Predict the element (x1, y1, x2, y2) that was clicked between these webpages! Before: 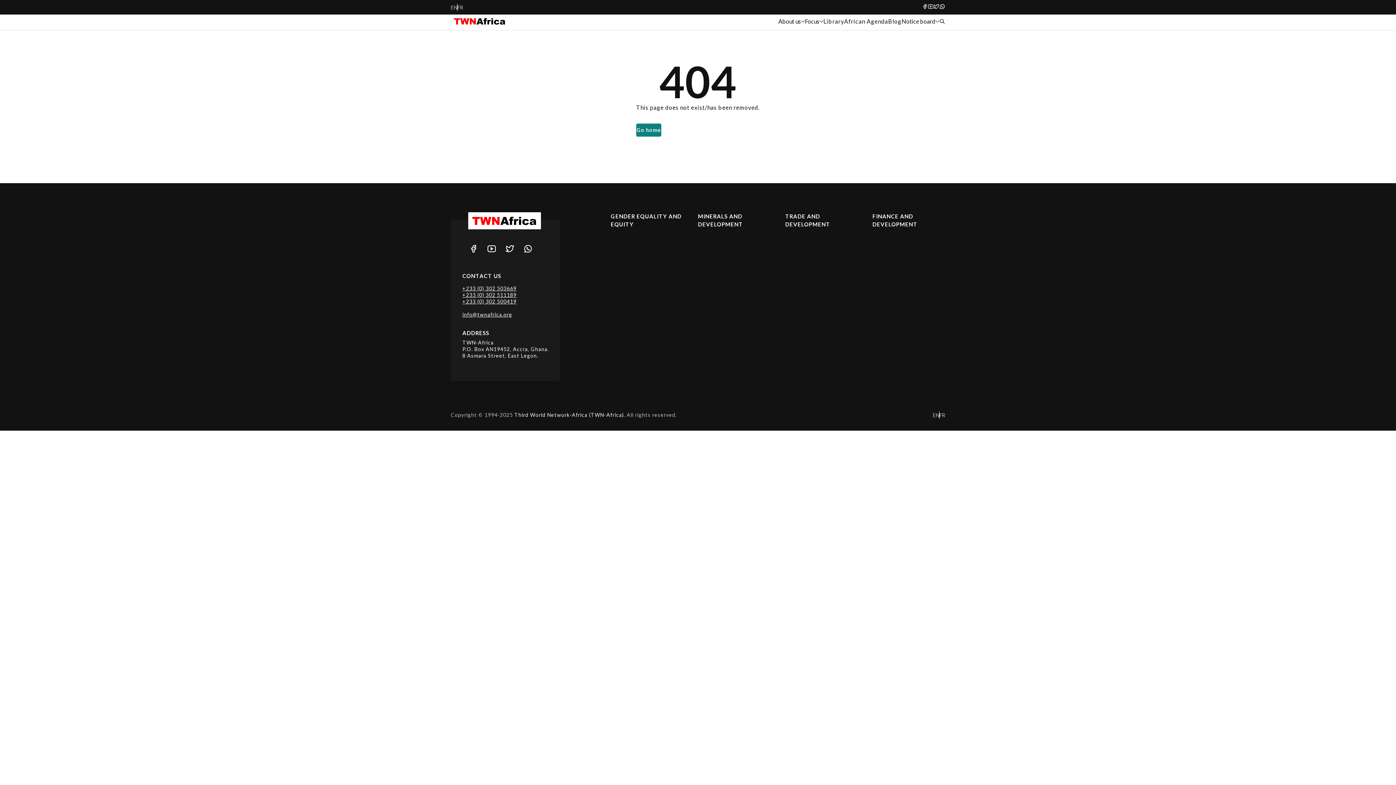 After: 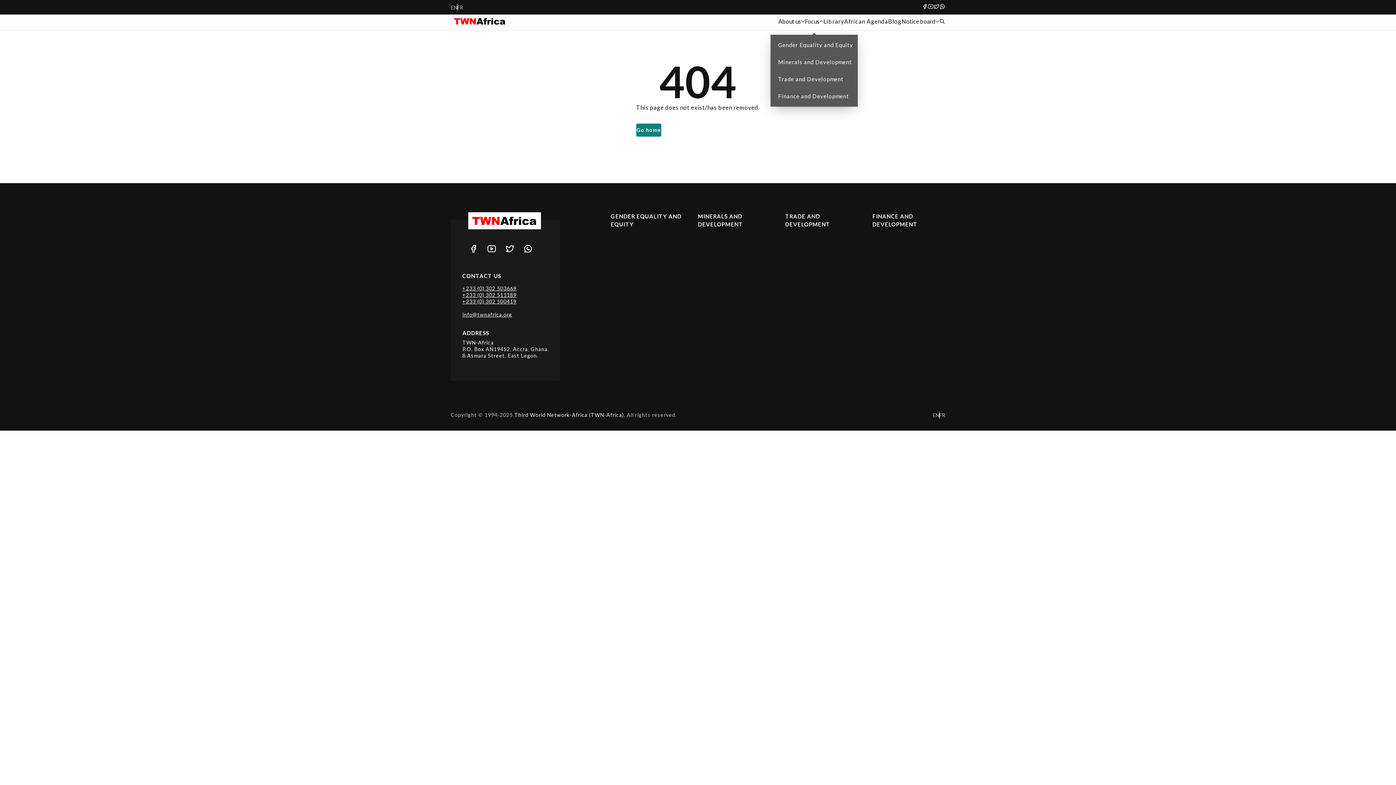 Action: label: Focus bbox: (805, 16, 823, 25)